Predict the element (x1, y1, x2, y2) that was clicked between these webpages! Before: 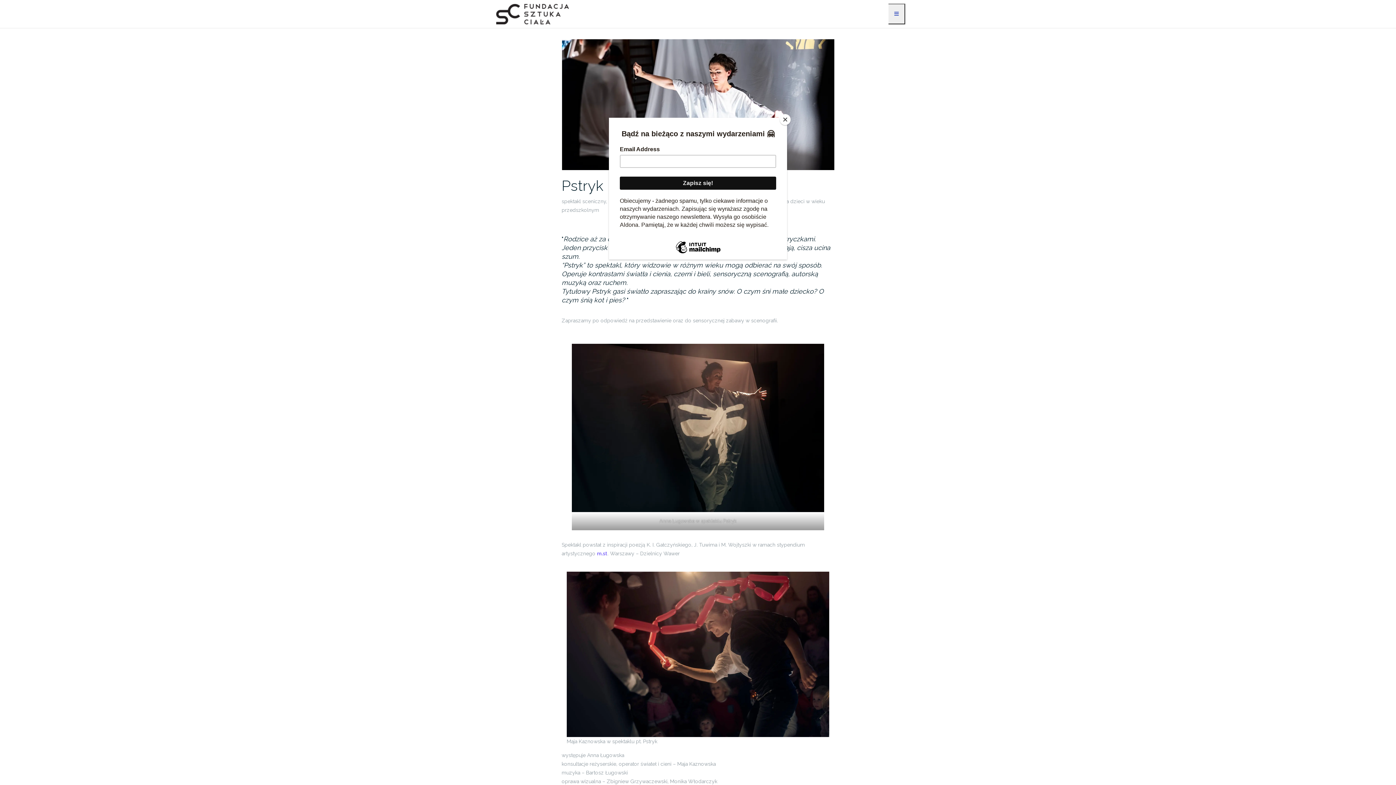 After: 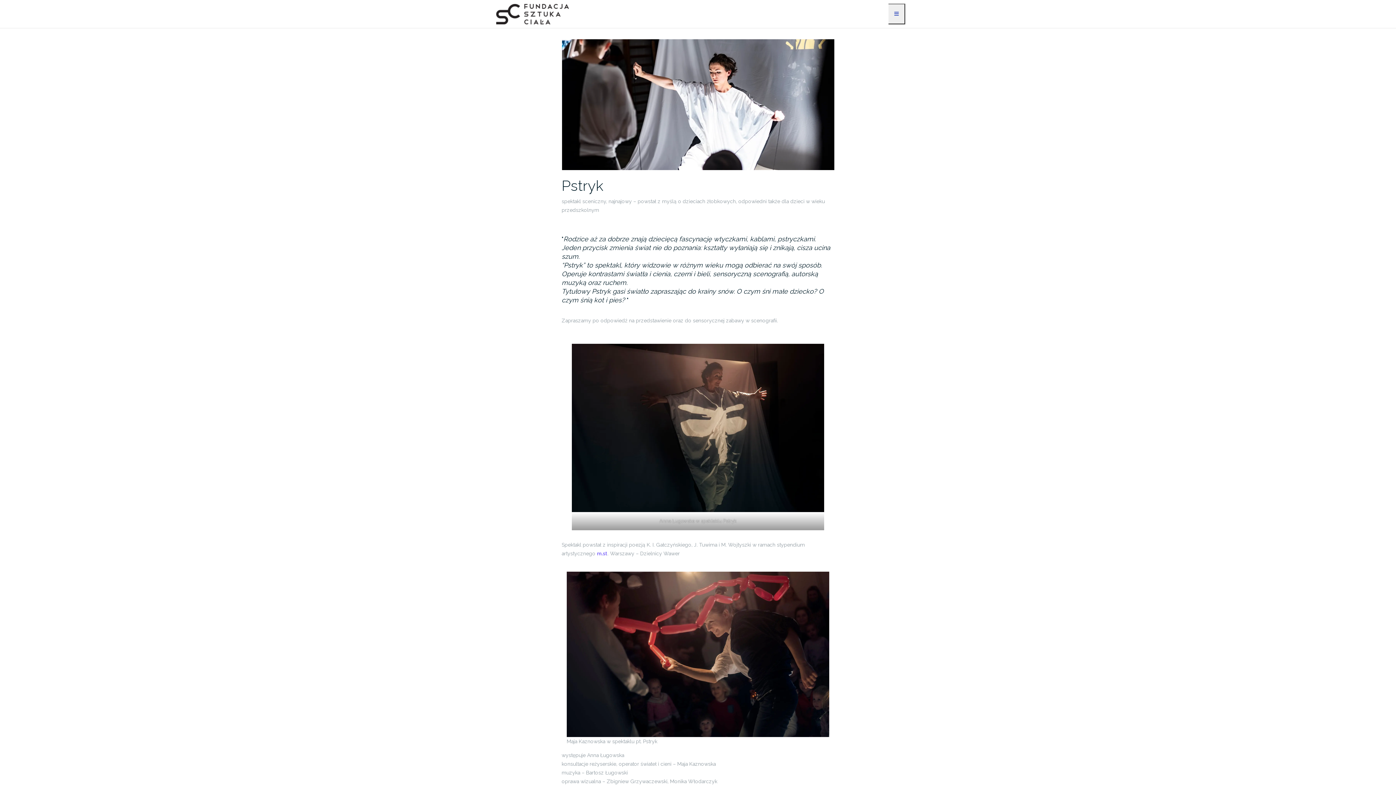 Action: label: Close bbox: (780, 114, 790, 125)